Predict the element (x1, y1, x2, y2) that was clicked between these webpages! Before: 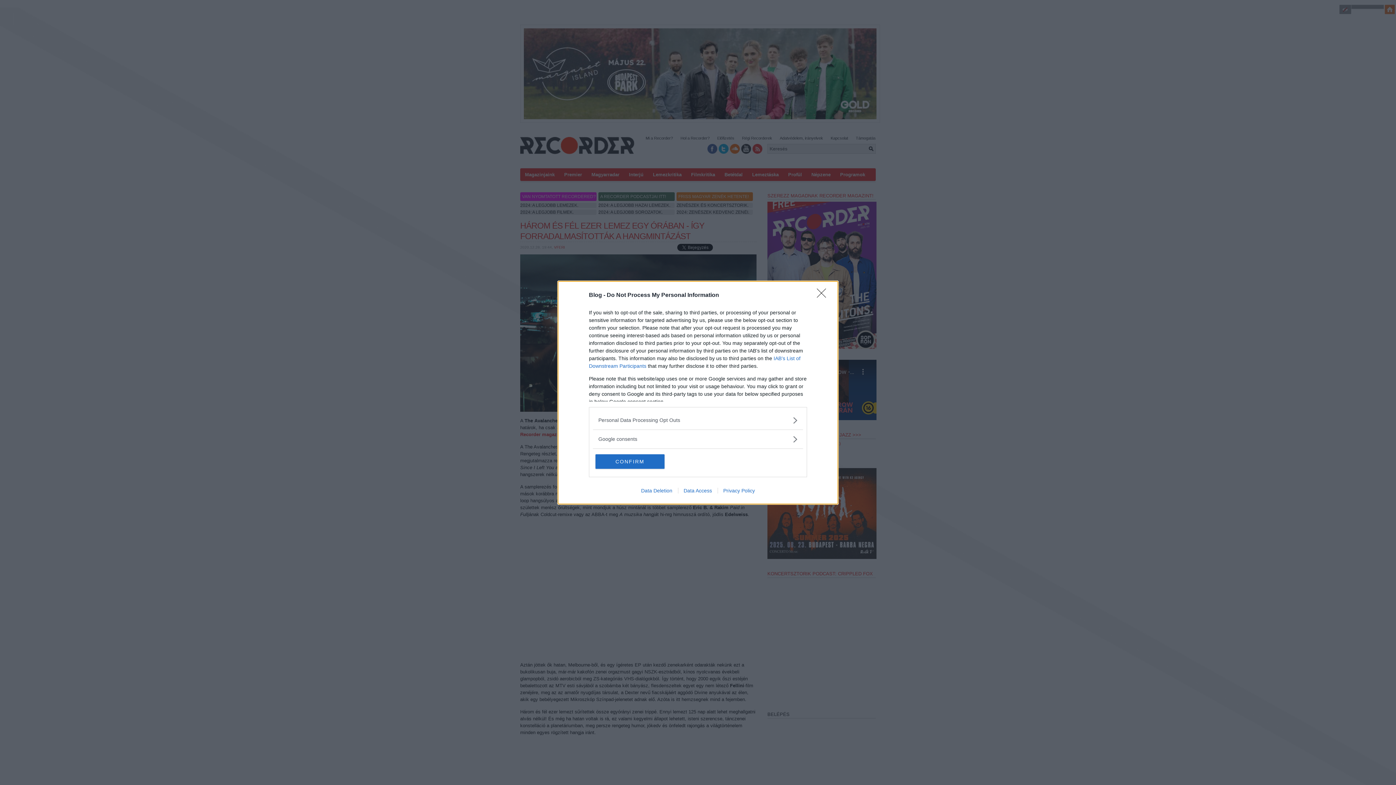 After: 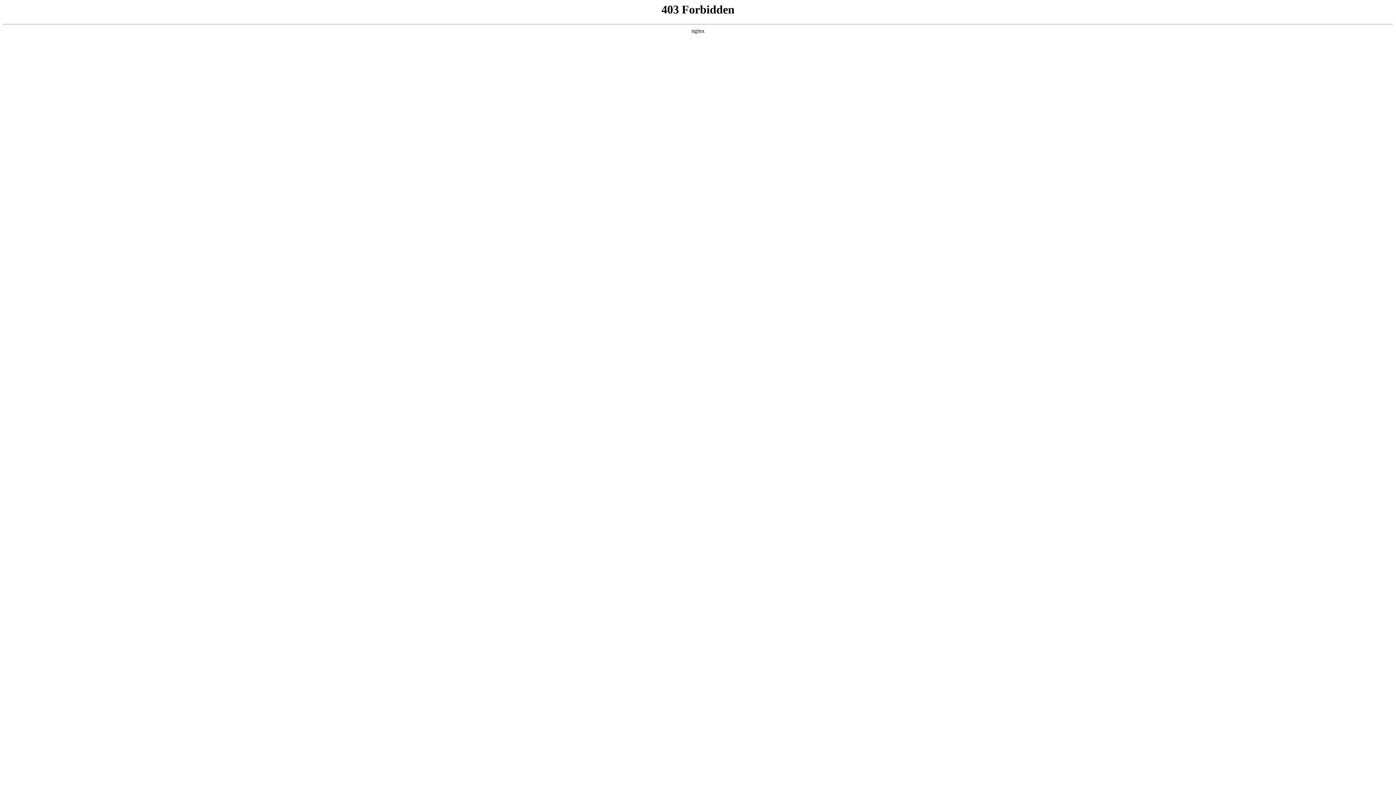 Action: label: Data Deletion bbox: (635, 487, 678, 493)